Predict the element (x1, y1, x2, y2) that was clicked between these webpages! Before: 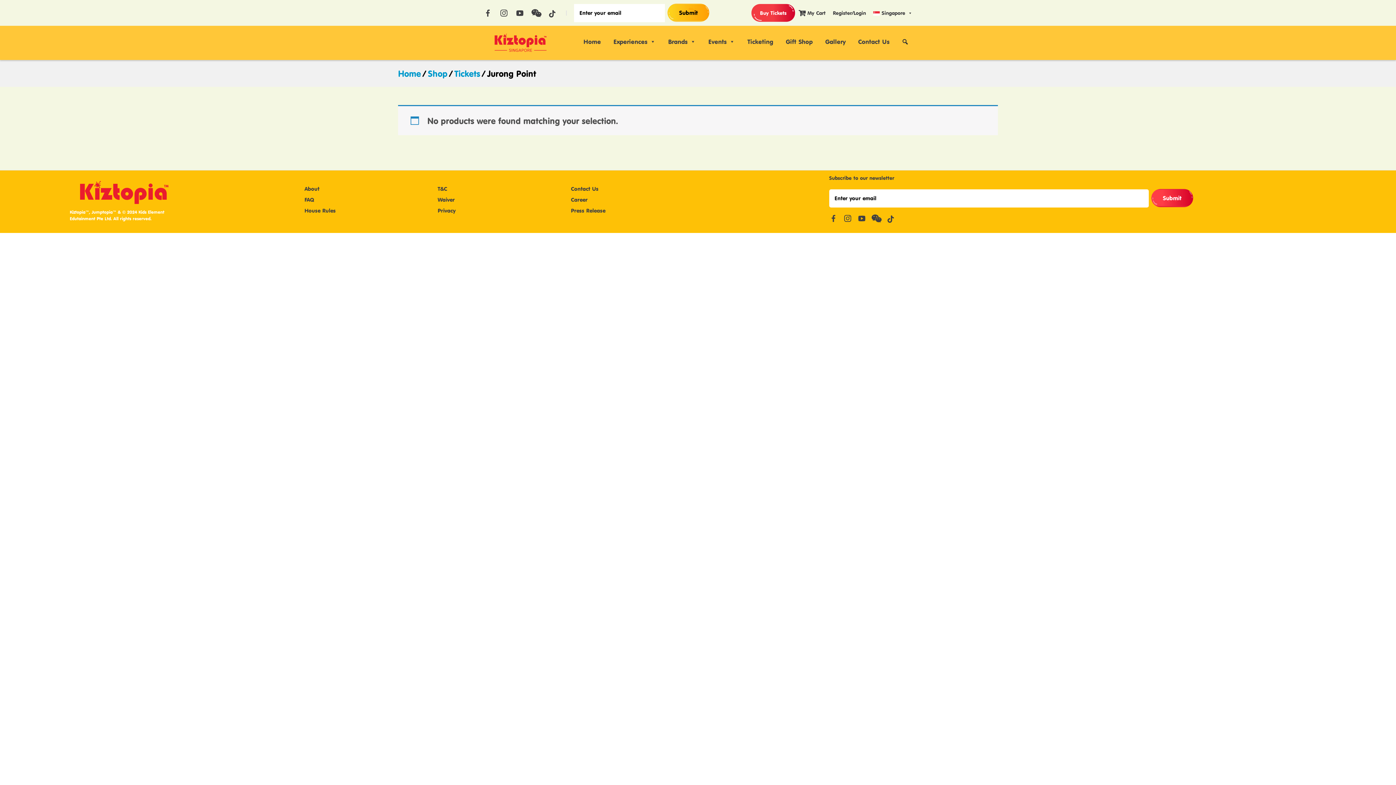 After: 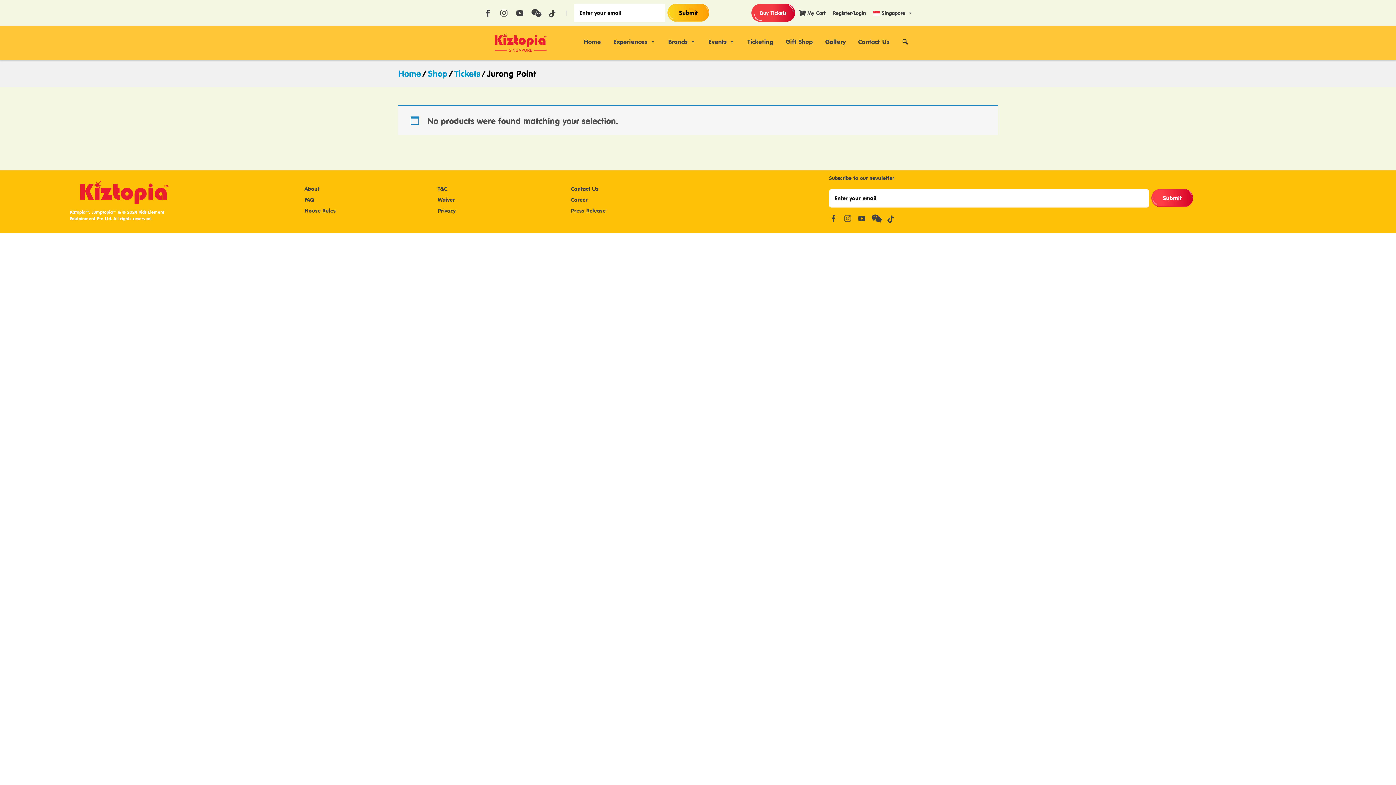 Action: bbox: (843, 211, 852, 225) label: Instagram